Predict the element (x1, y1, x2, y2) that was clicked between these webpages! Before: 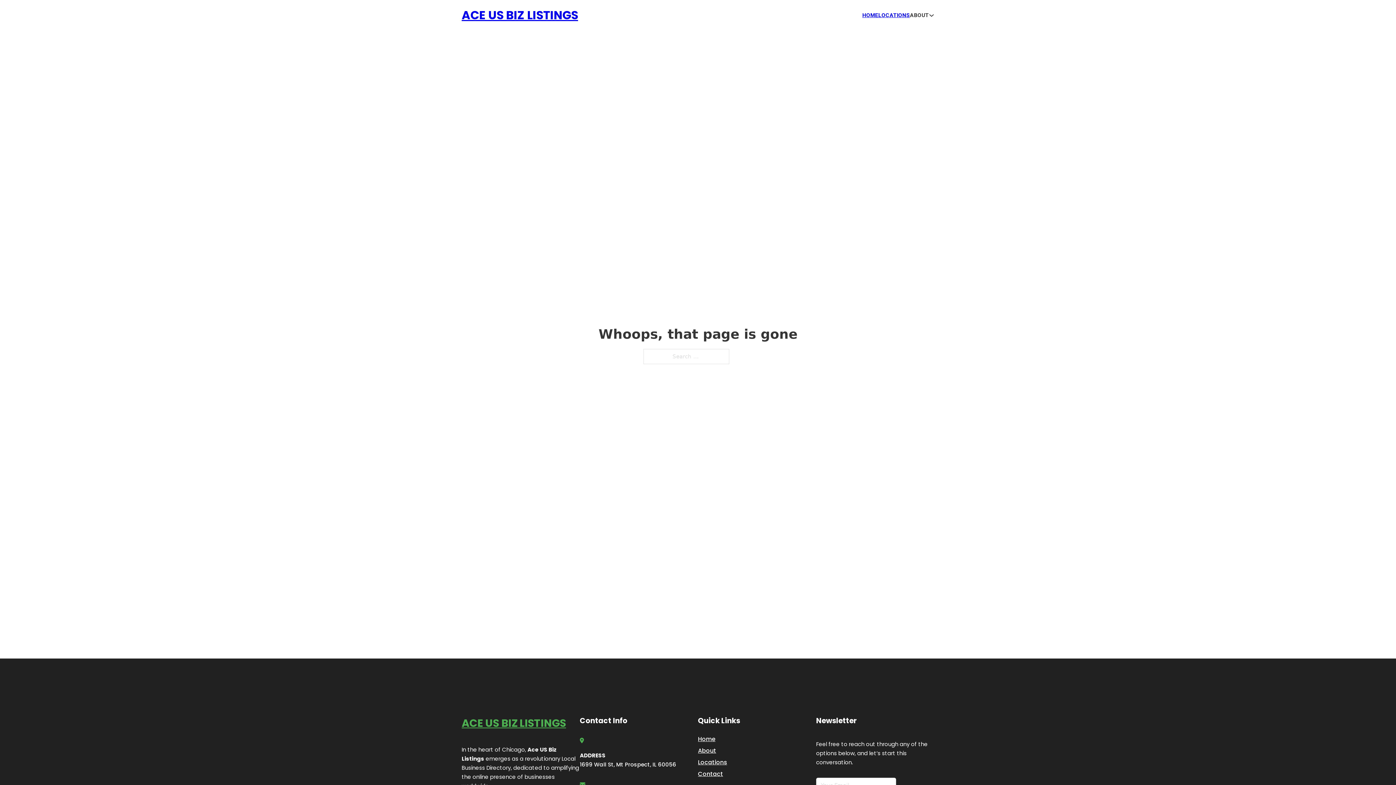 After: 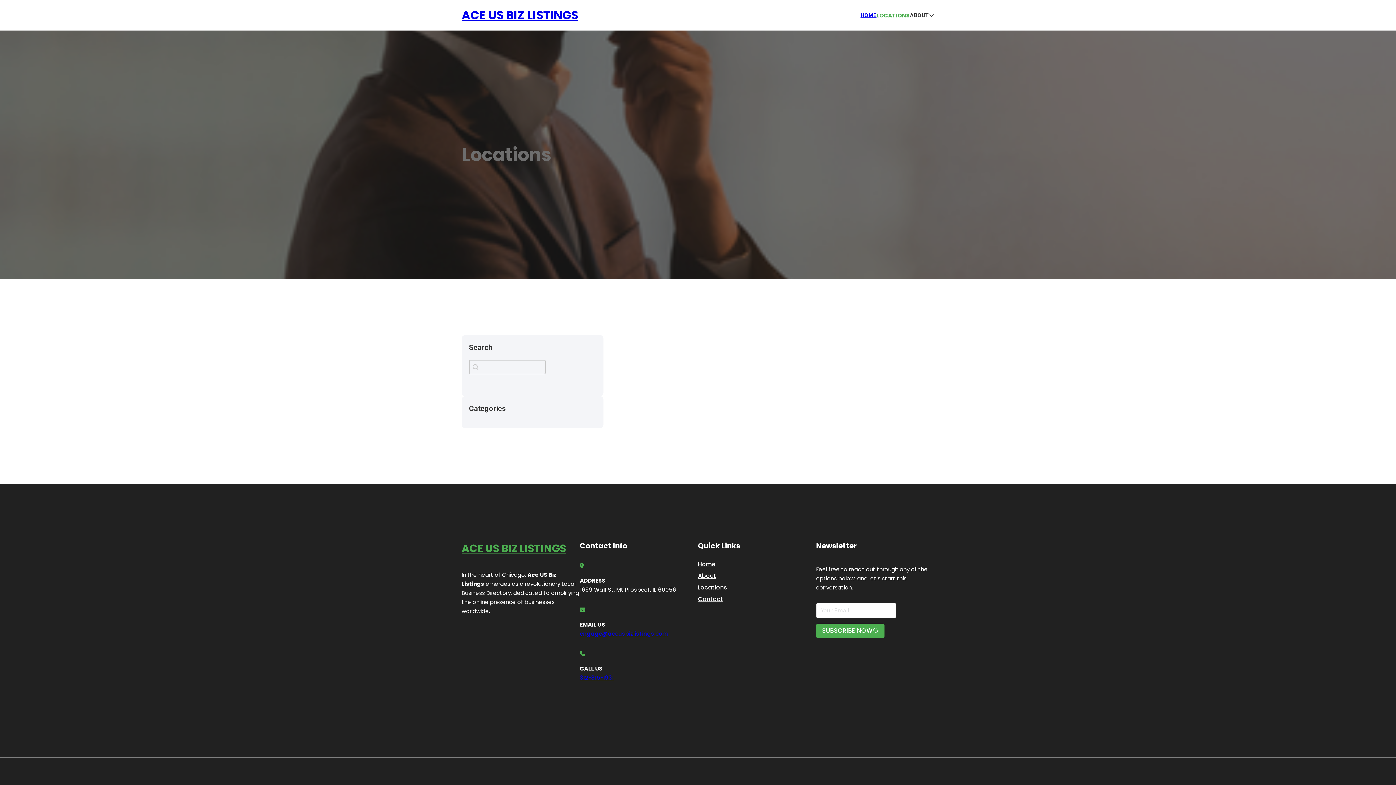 Action: label: Locations bbox: (698, 757, 727, 767)